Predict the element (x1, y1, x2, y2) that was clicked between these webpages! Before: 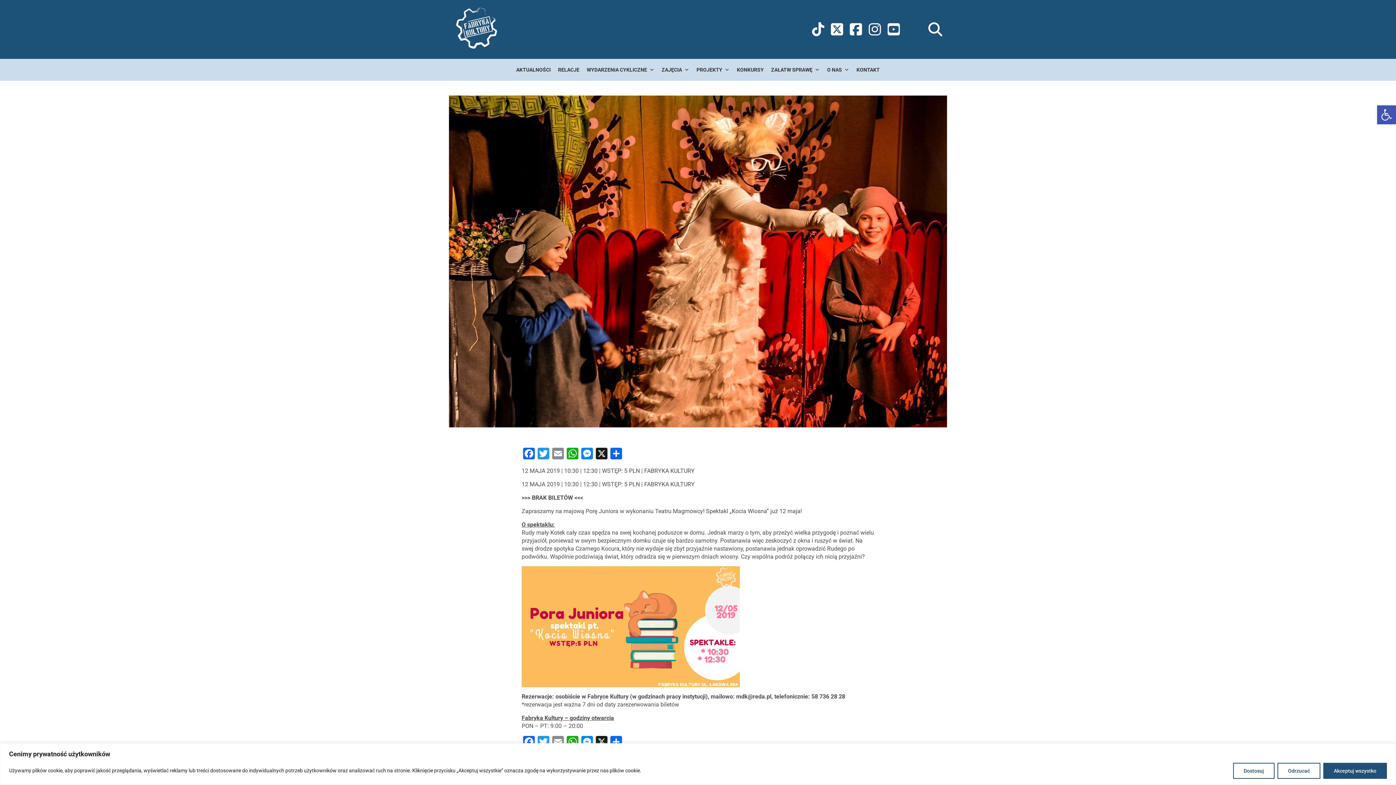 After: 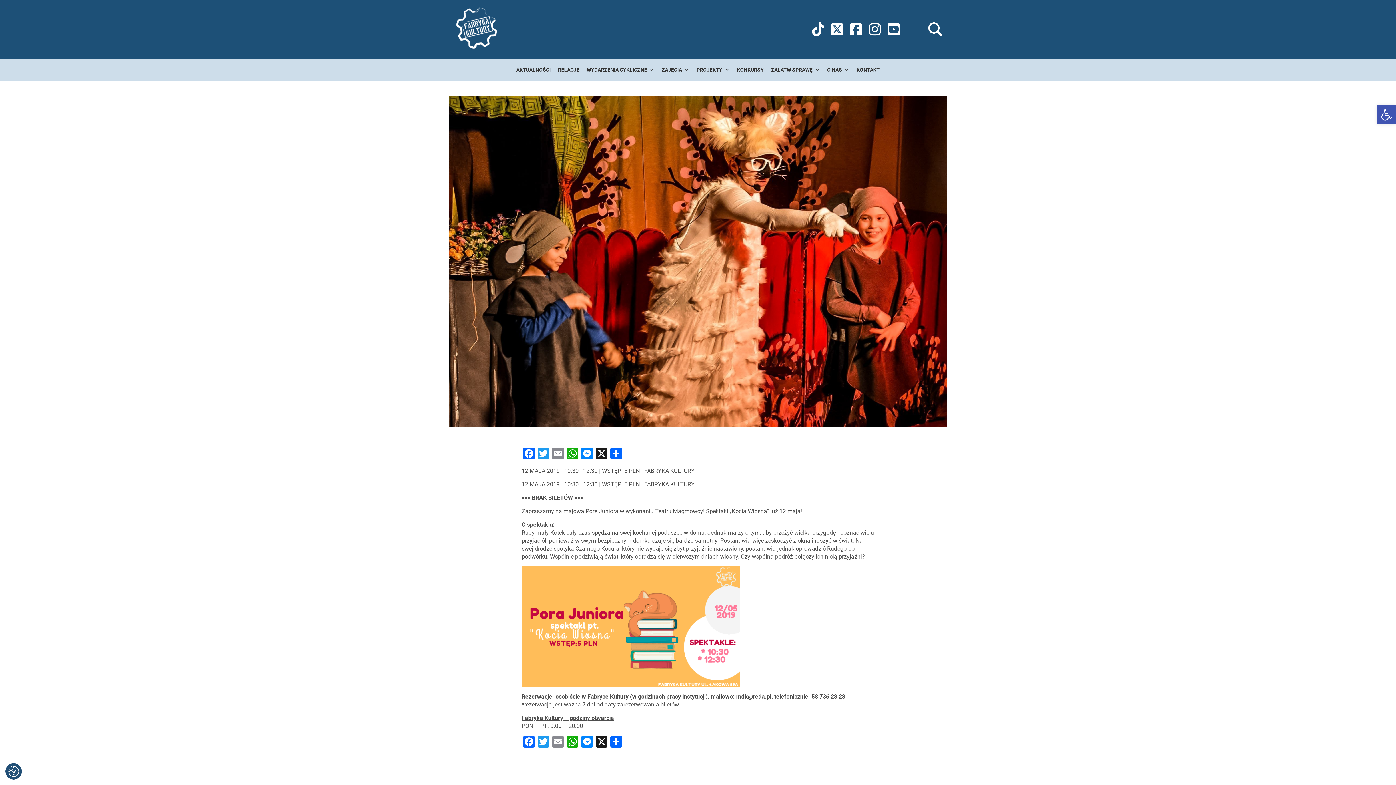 Action: bbox: (1277, 763, 1320, 779) label: Odrzucać